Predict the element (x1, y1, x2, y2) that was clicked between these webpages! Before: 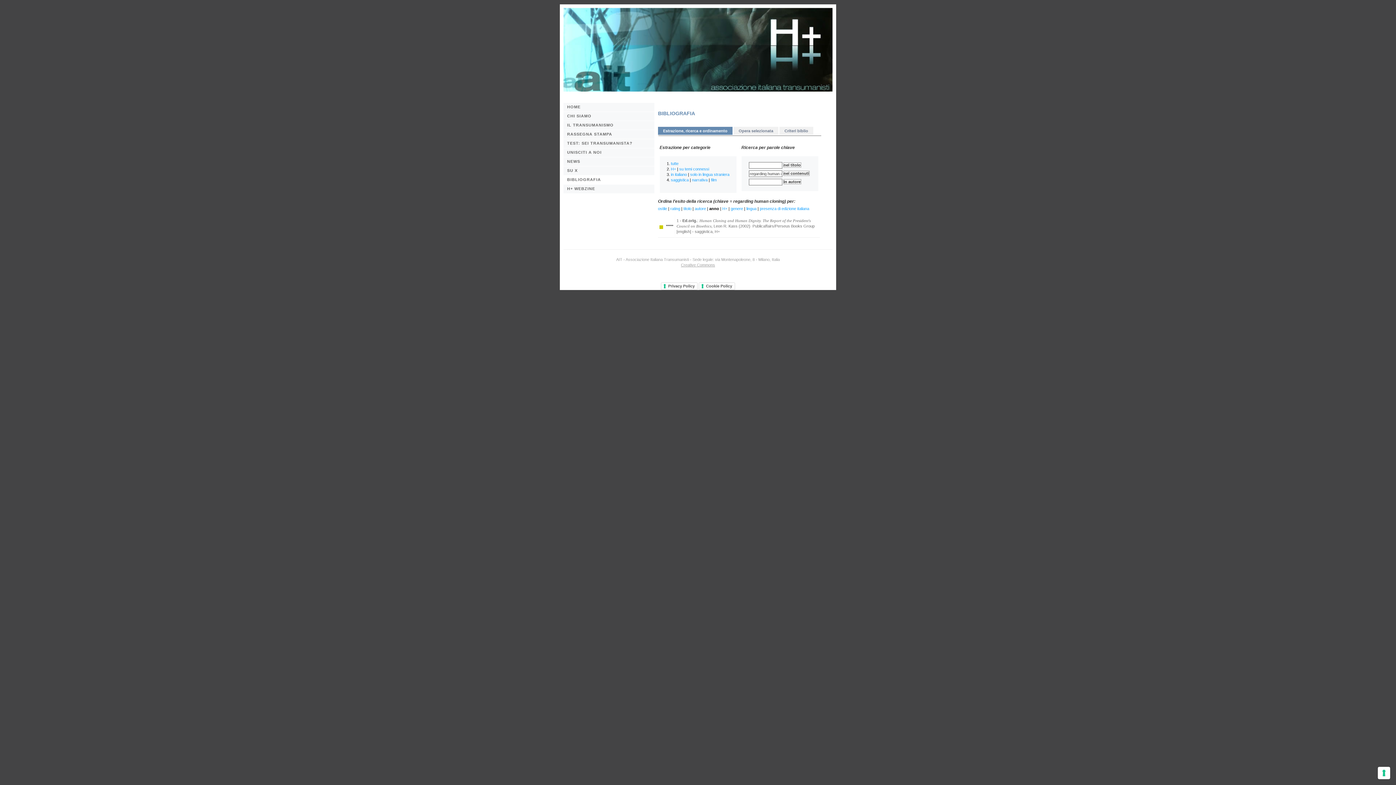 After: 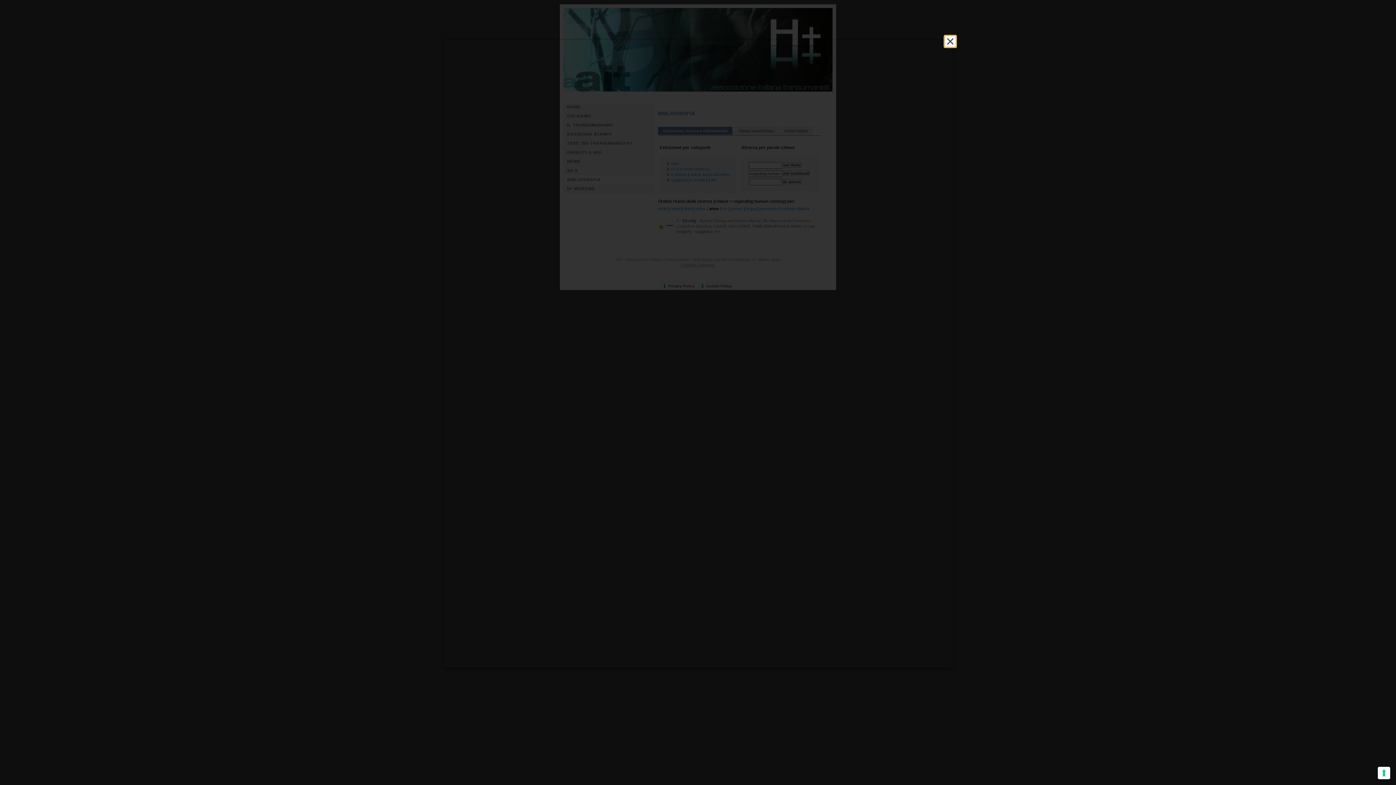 Action: label: Cookie Policy bbox: (698, 282, 735, 290)